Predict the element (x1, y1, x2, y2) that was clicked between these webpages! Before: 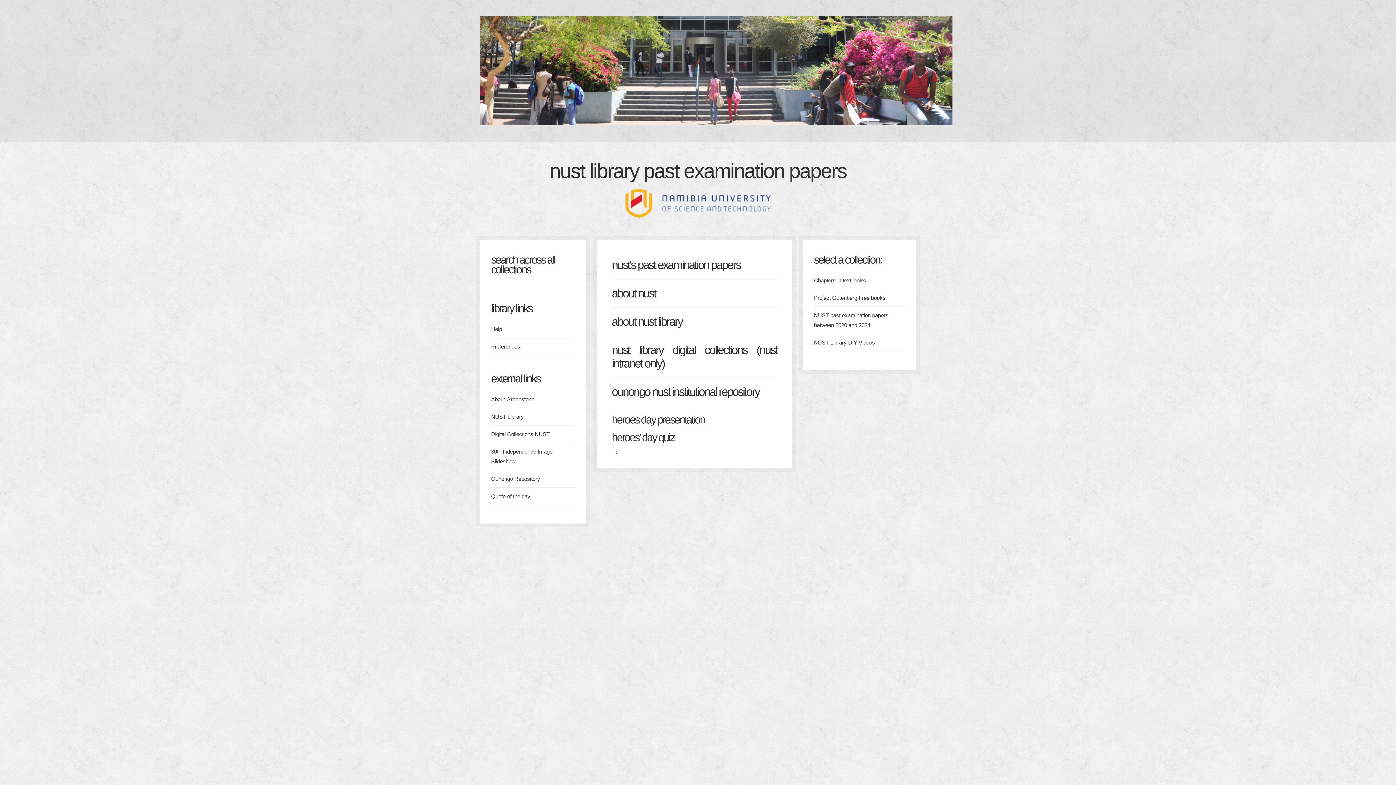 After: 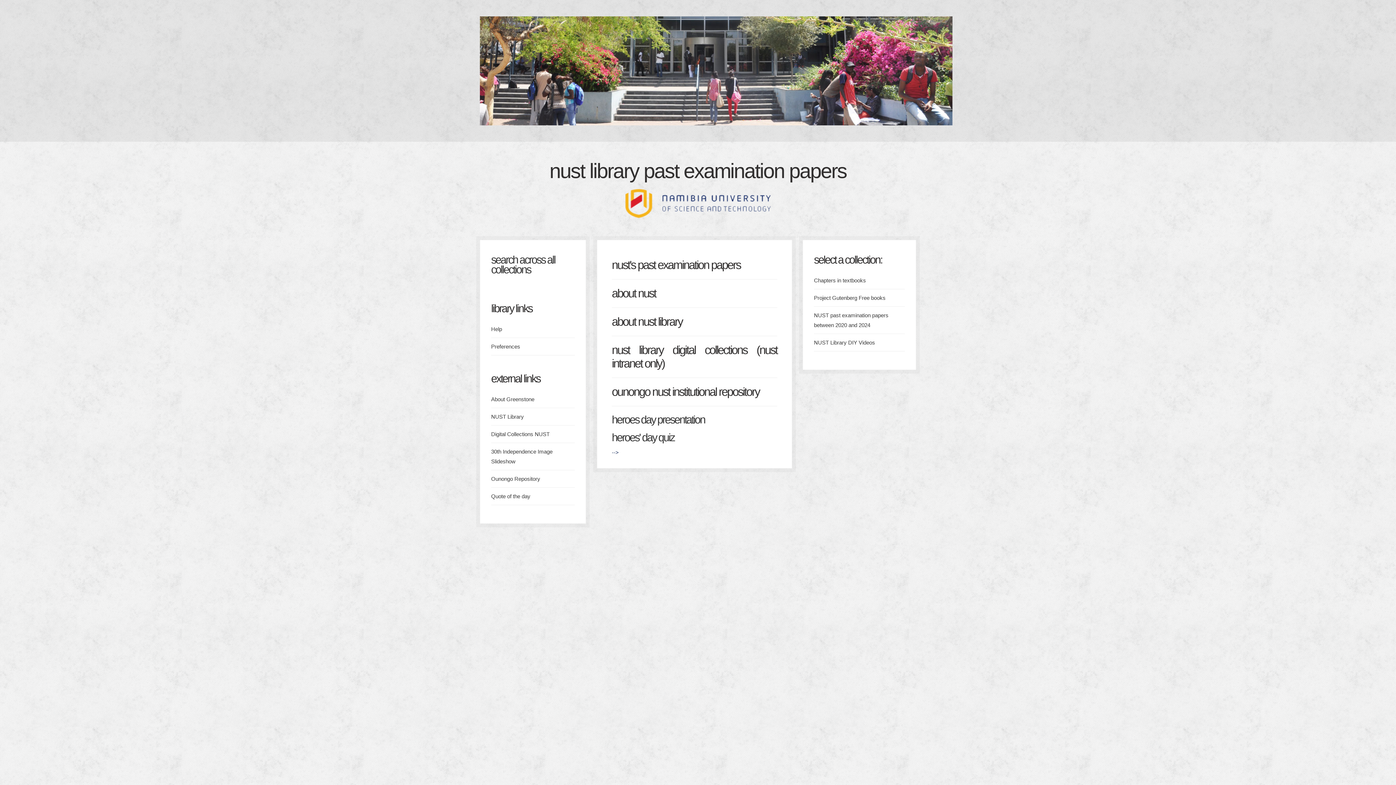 Action: label: nust library past examination papers bbox: (549, 159, 846, 182)